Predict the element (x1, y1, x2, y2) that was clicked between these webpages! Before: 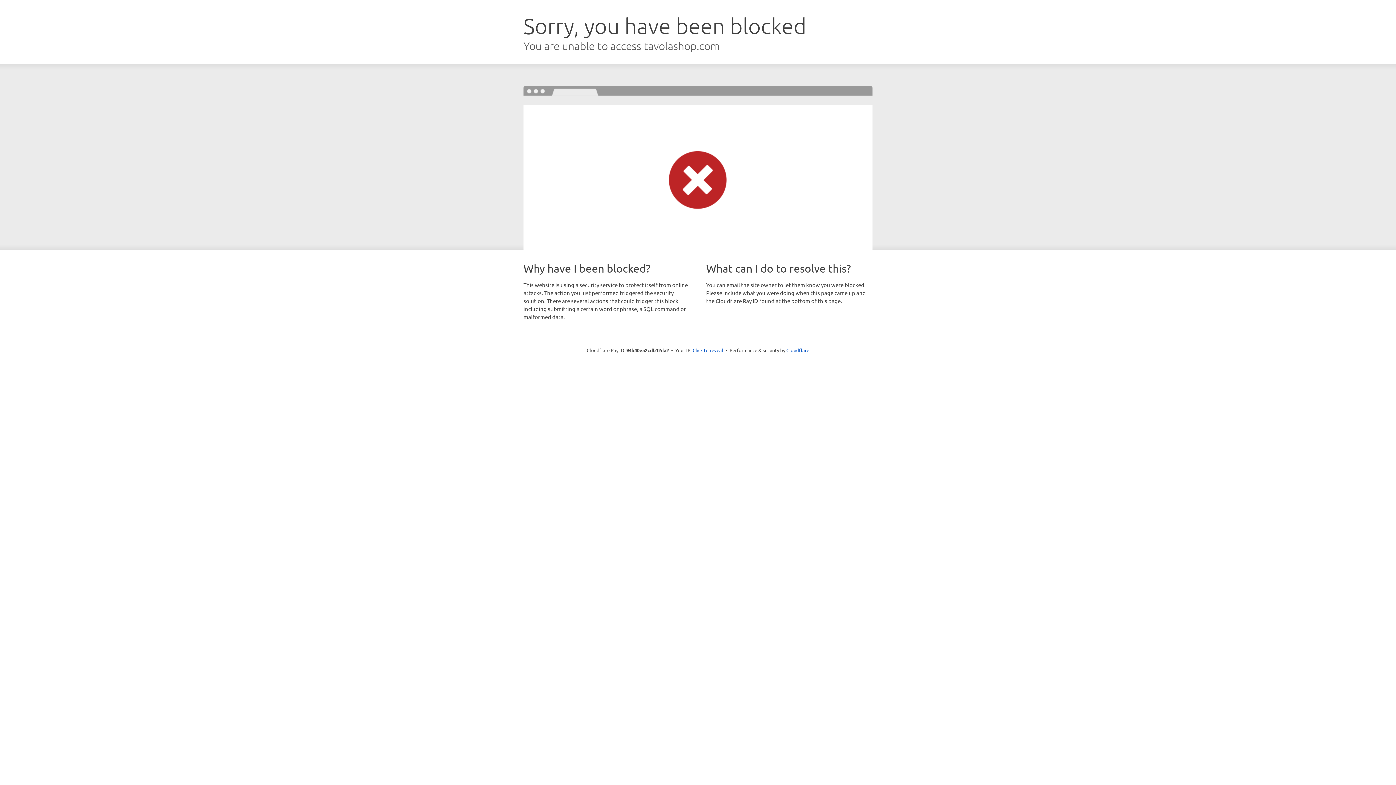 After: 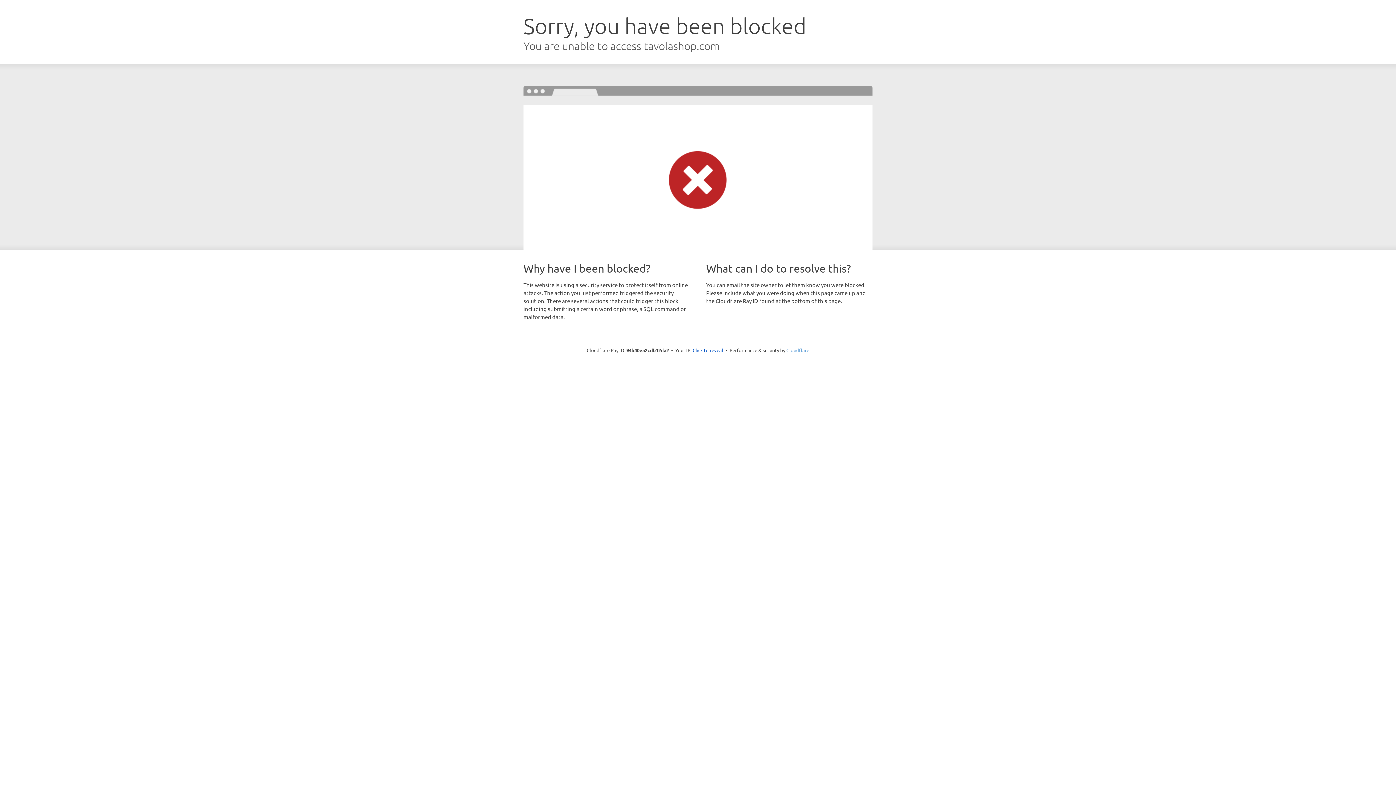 Action: label: Cloudflare bbox: (786, 347, 809, 353)